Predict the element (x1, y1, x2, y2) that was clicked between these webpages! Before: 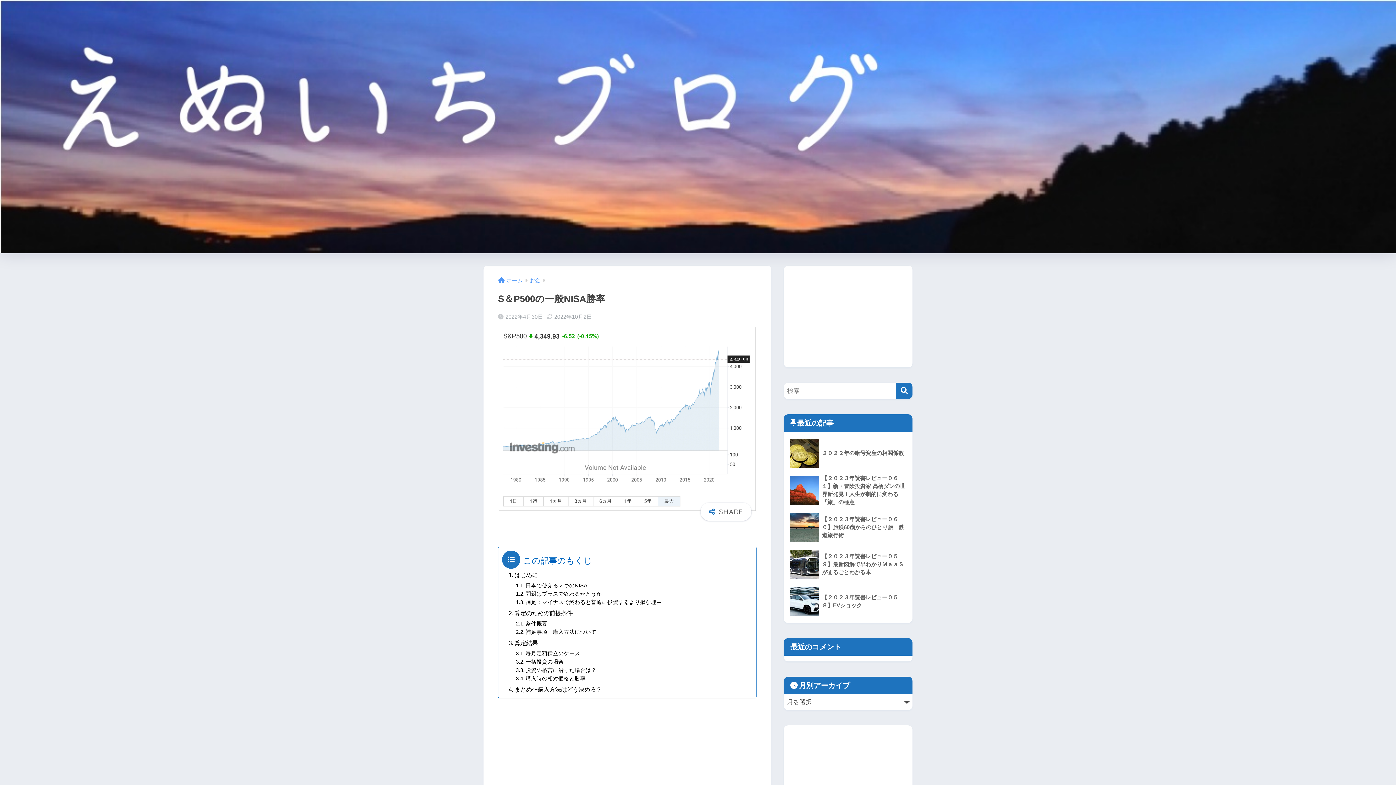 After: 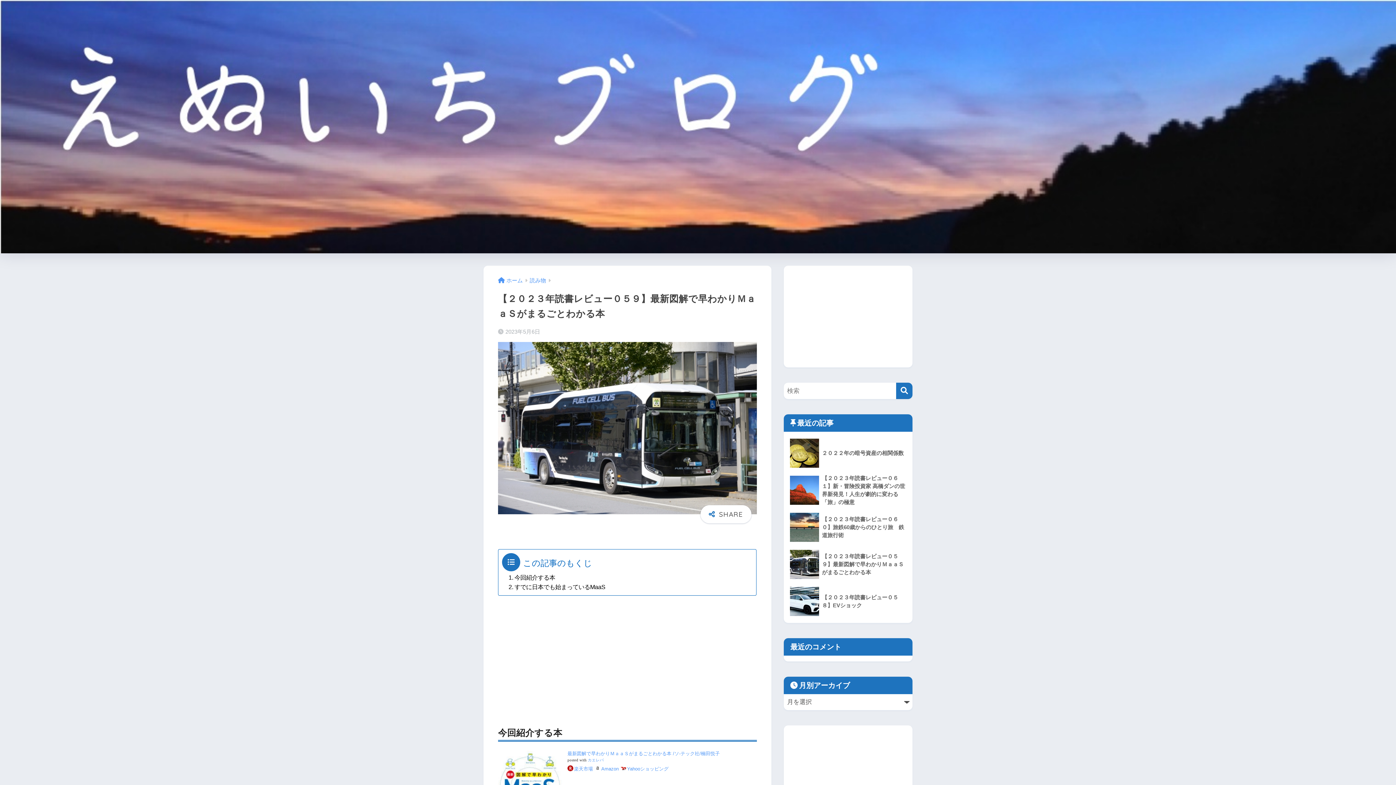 Action: bbox: (787, 546, 909, 583) label: 	【２０２３年読書レビュー０５９】最新図解で早わかりＭａａＳがまるごとわかる本